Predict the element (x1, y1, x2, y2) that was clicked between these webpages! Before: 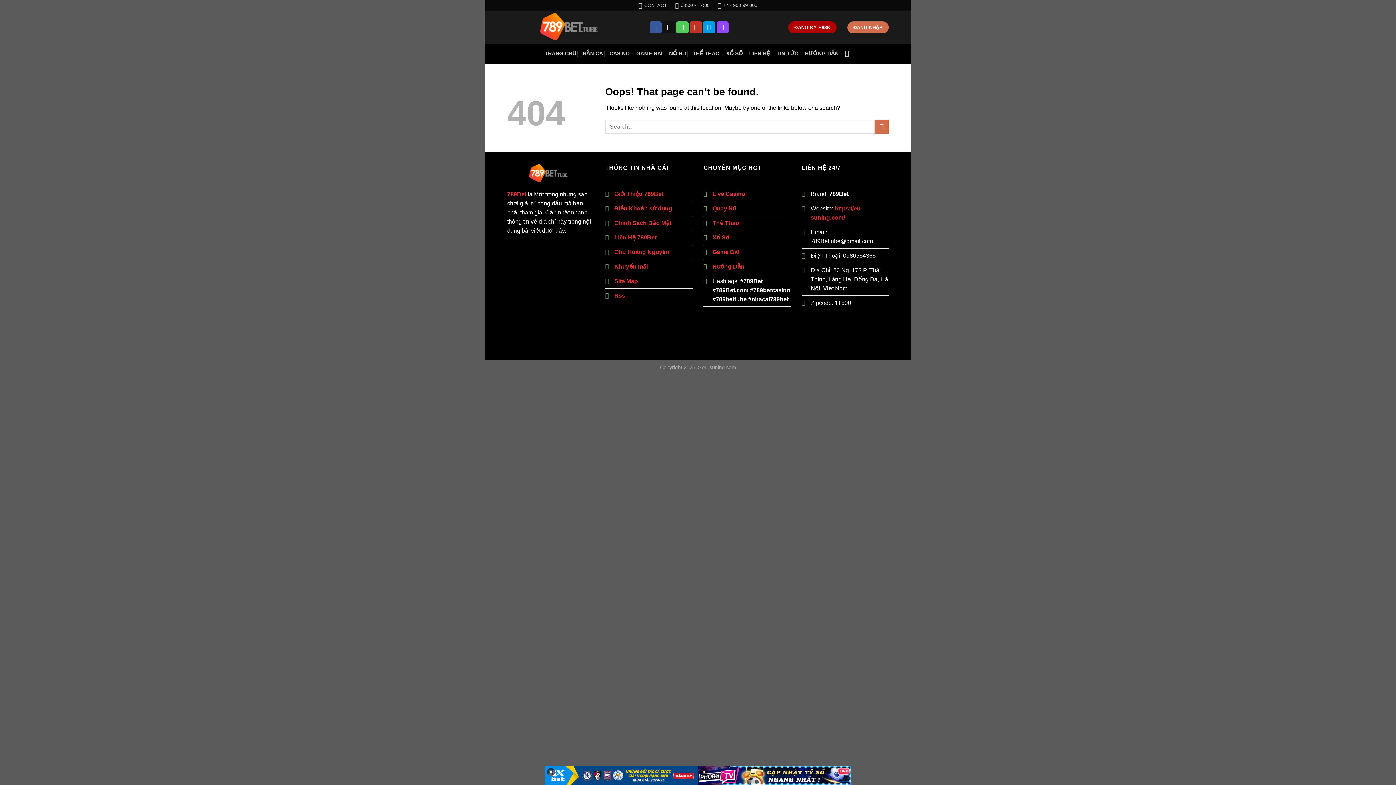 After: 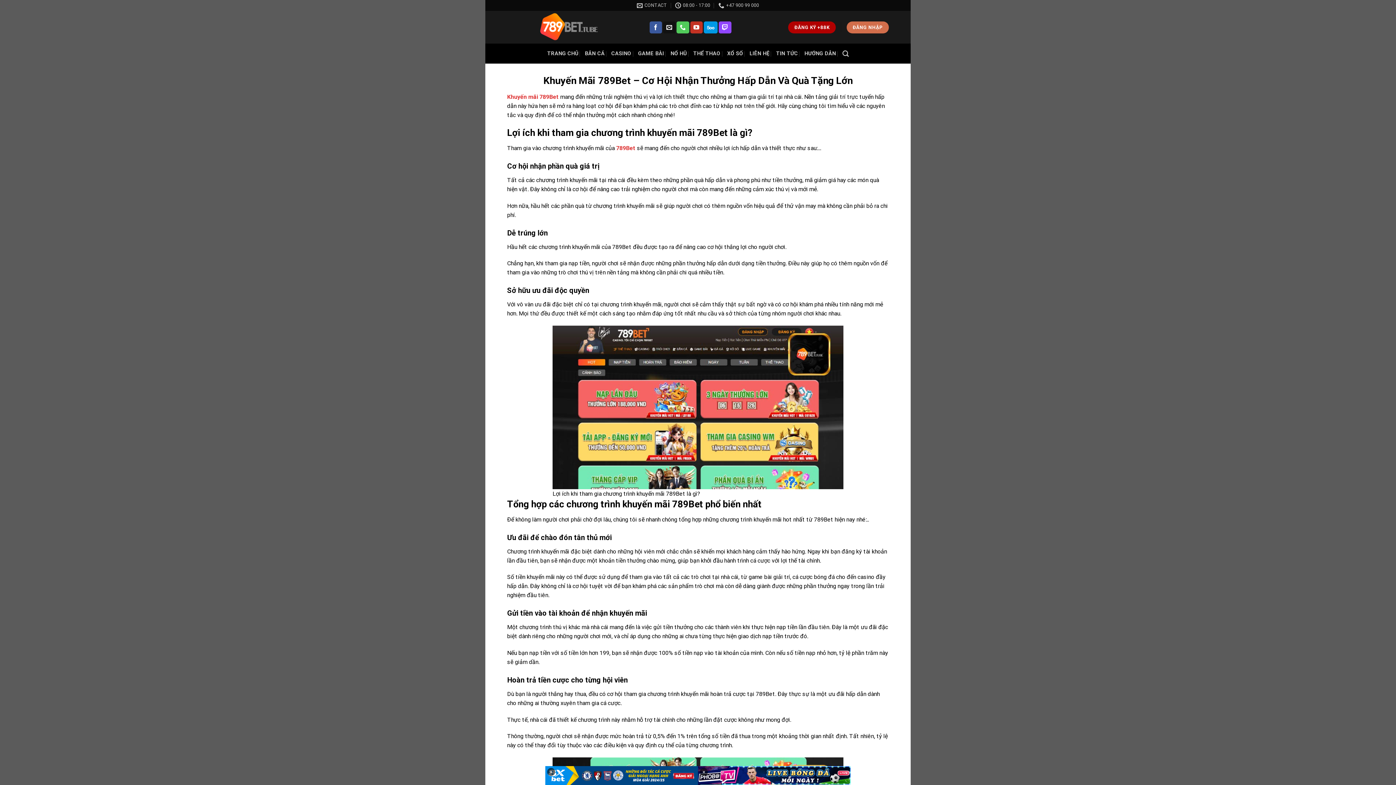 Action: bbox: (614, 263, 648, 269) label: Khuyến mãi